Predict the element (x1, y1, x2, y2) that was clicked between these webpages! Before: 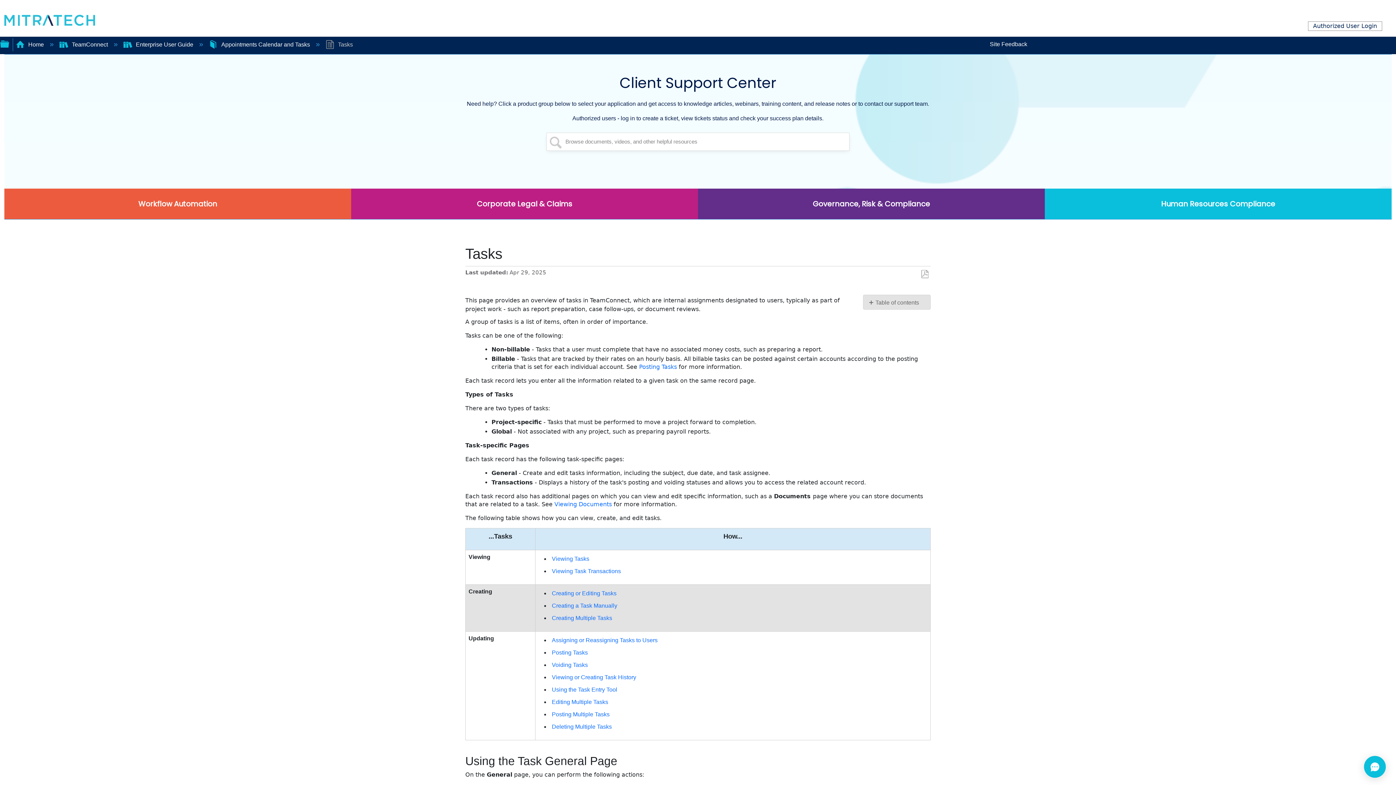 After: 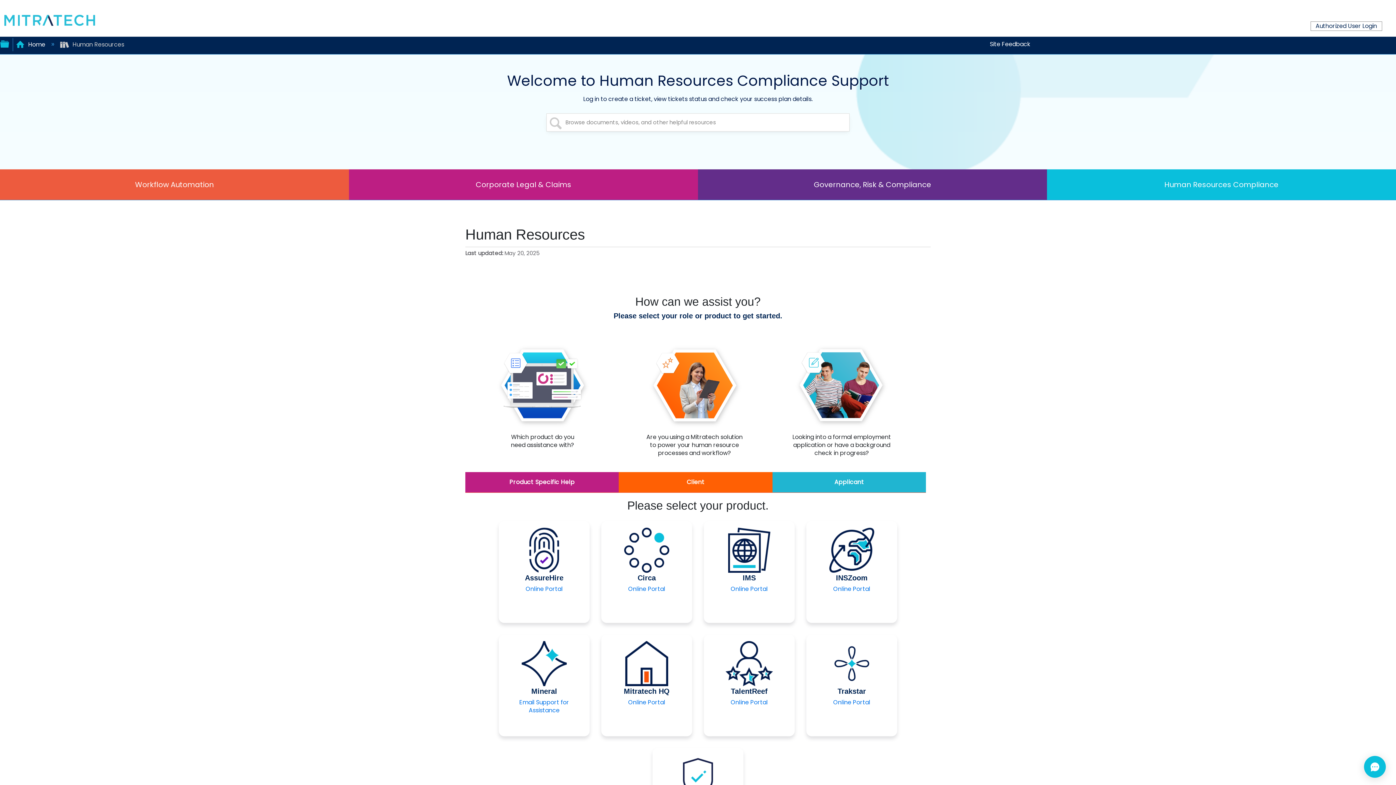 Action: label: Human Resources Compliance bbox: (1161, 198, 1275, 208)